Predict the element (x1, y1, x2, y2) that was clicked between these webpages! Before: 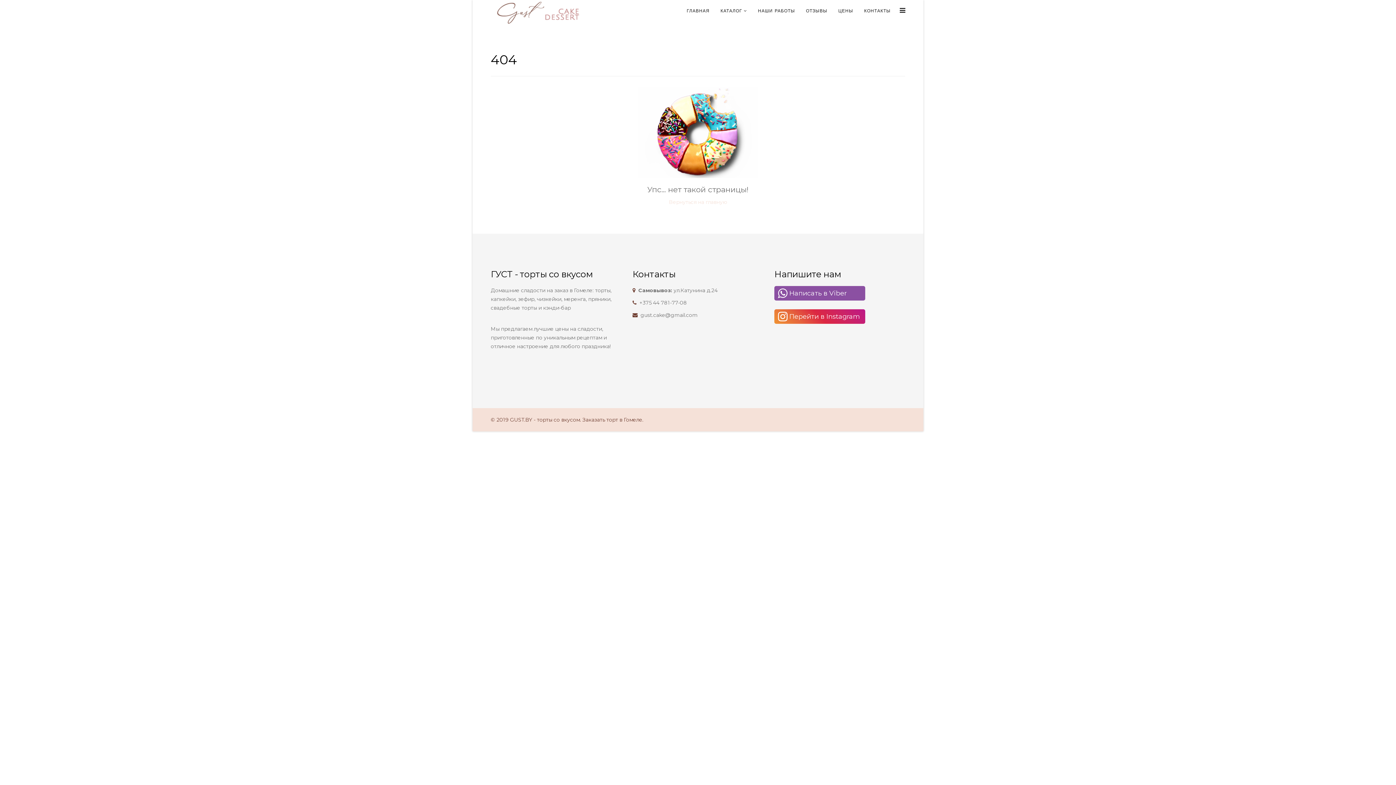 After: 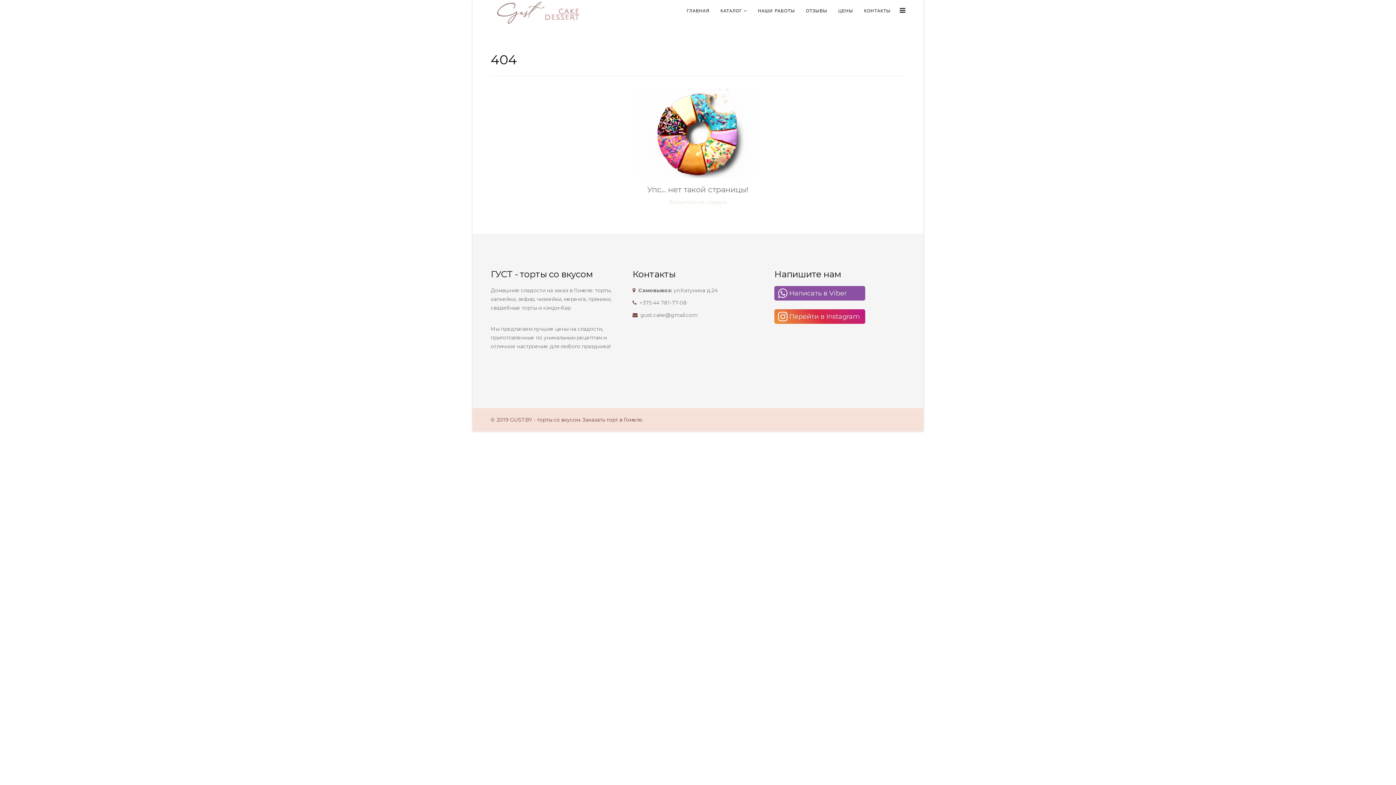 Action: label: gust.cake@gmail.com bbox: (640, 312, 697, 318)